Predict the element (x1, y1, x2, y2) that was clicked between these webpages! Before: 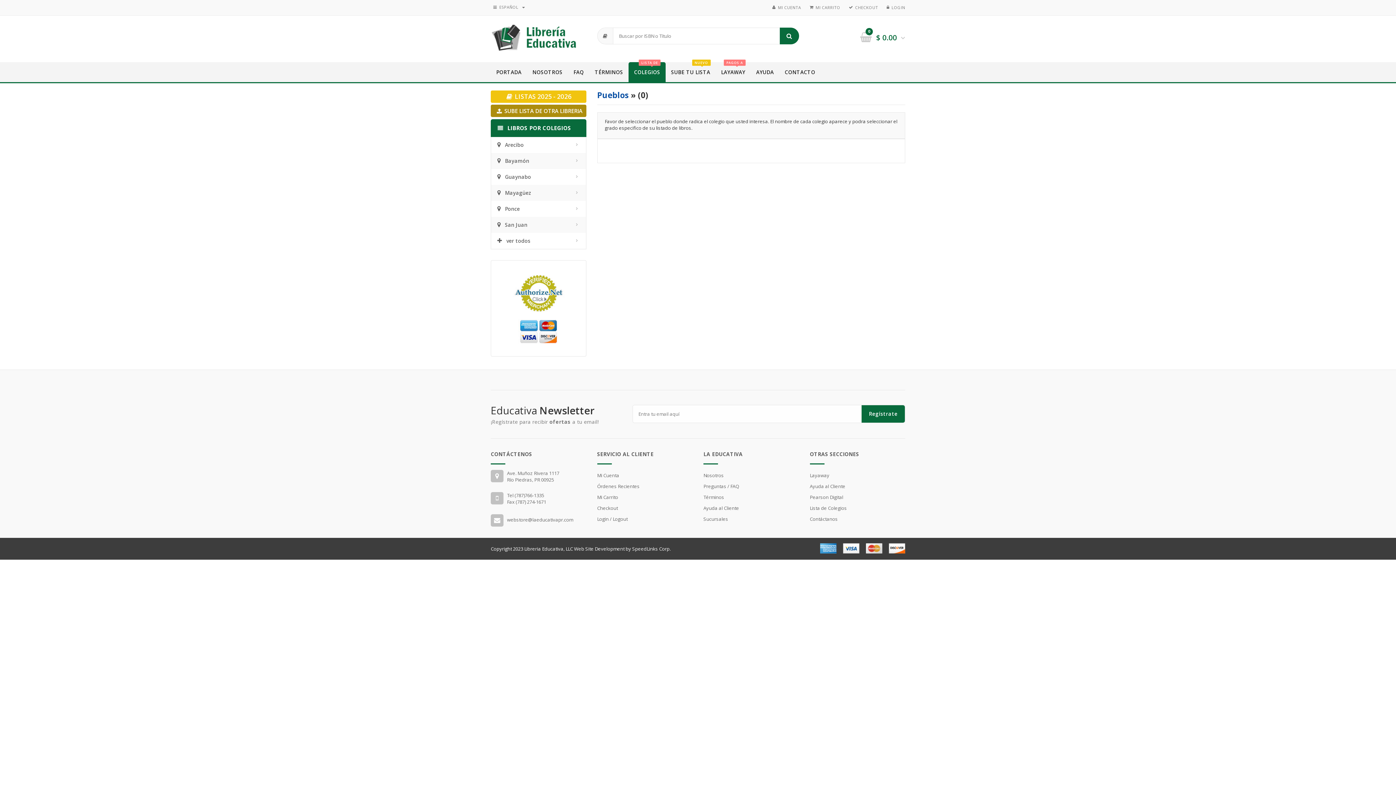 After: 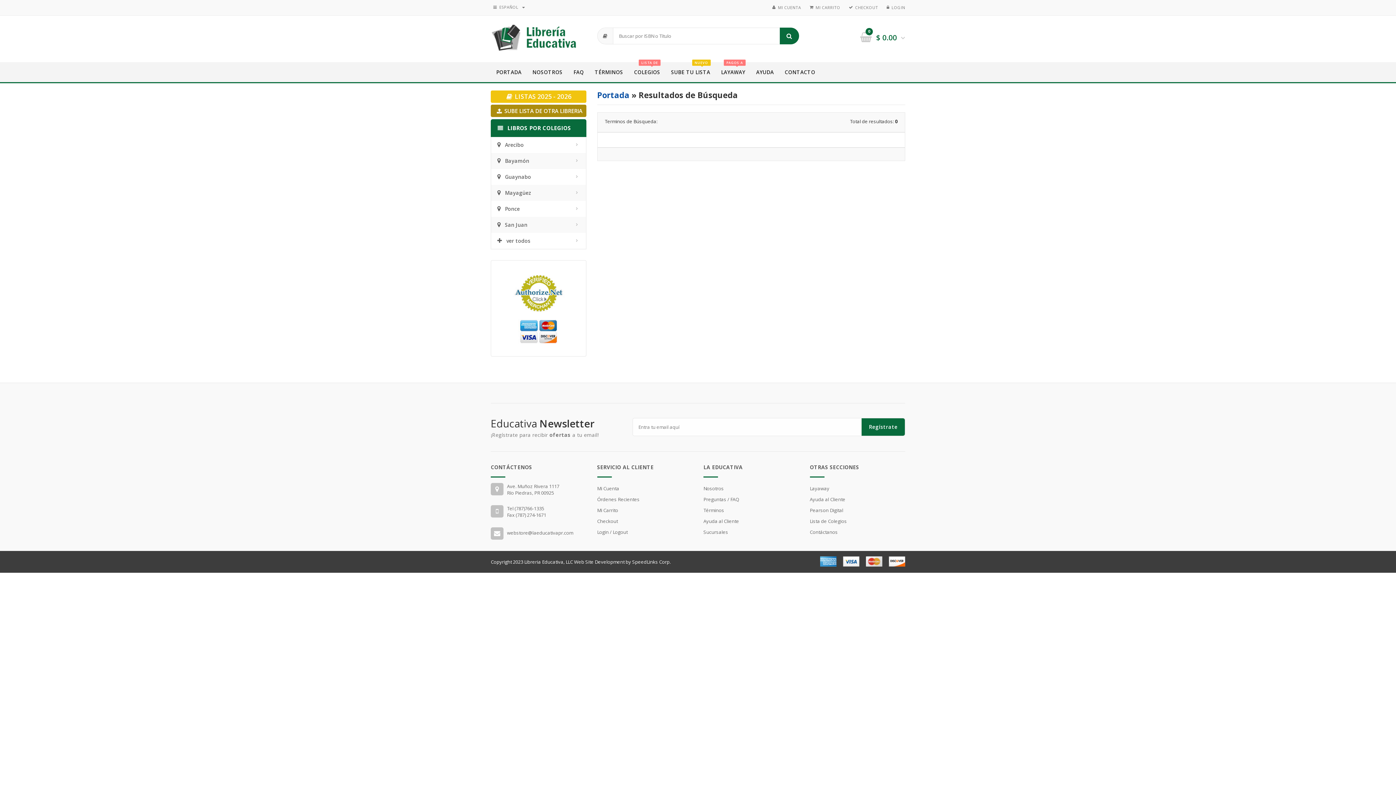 Action: bbox: (779, 27, 799, 44)